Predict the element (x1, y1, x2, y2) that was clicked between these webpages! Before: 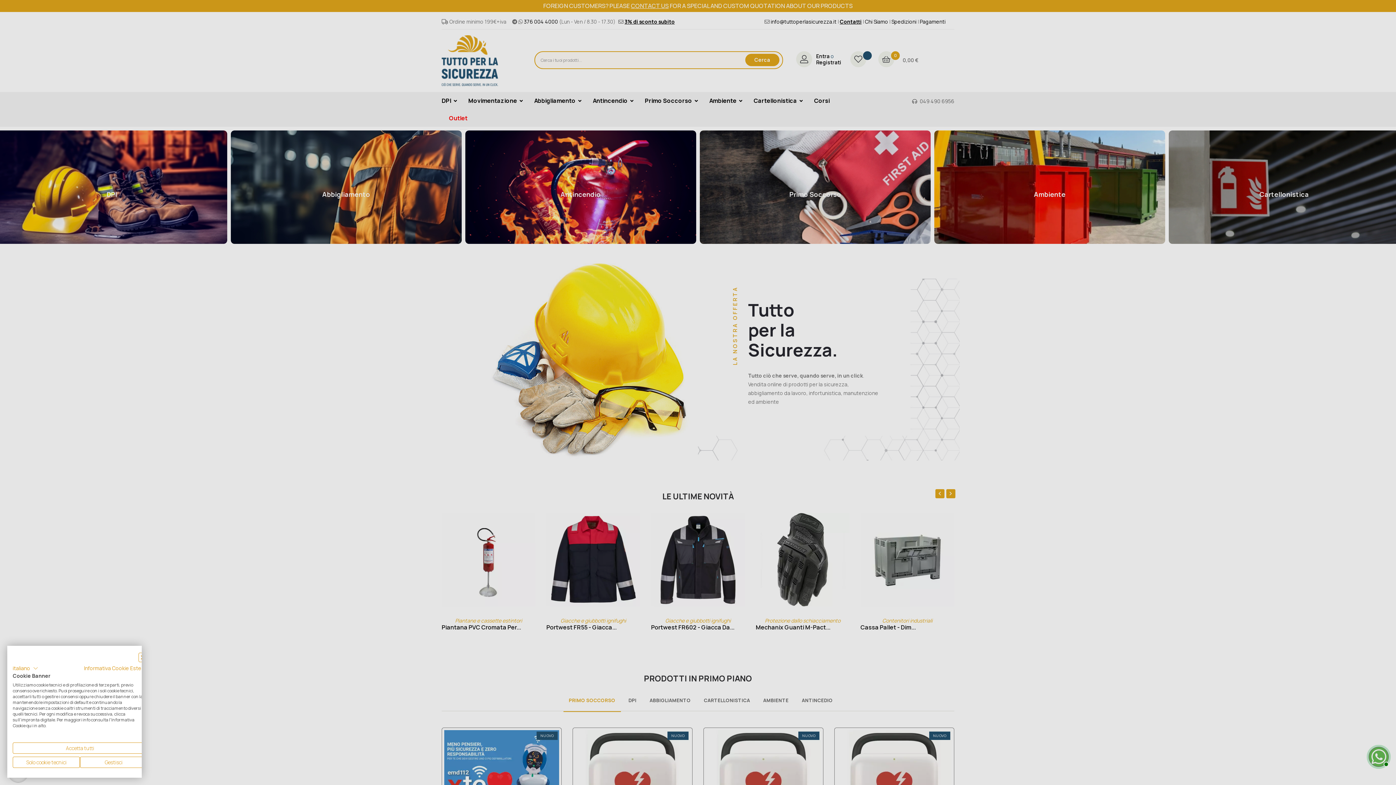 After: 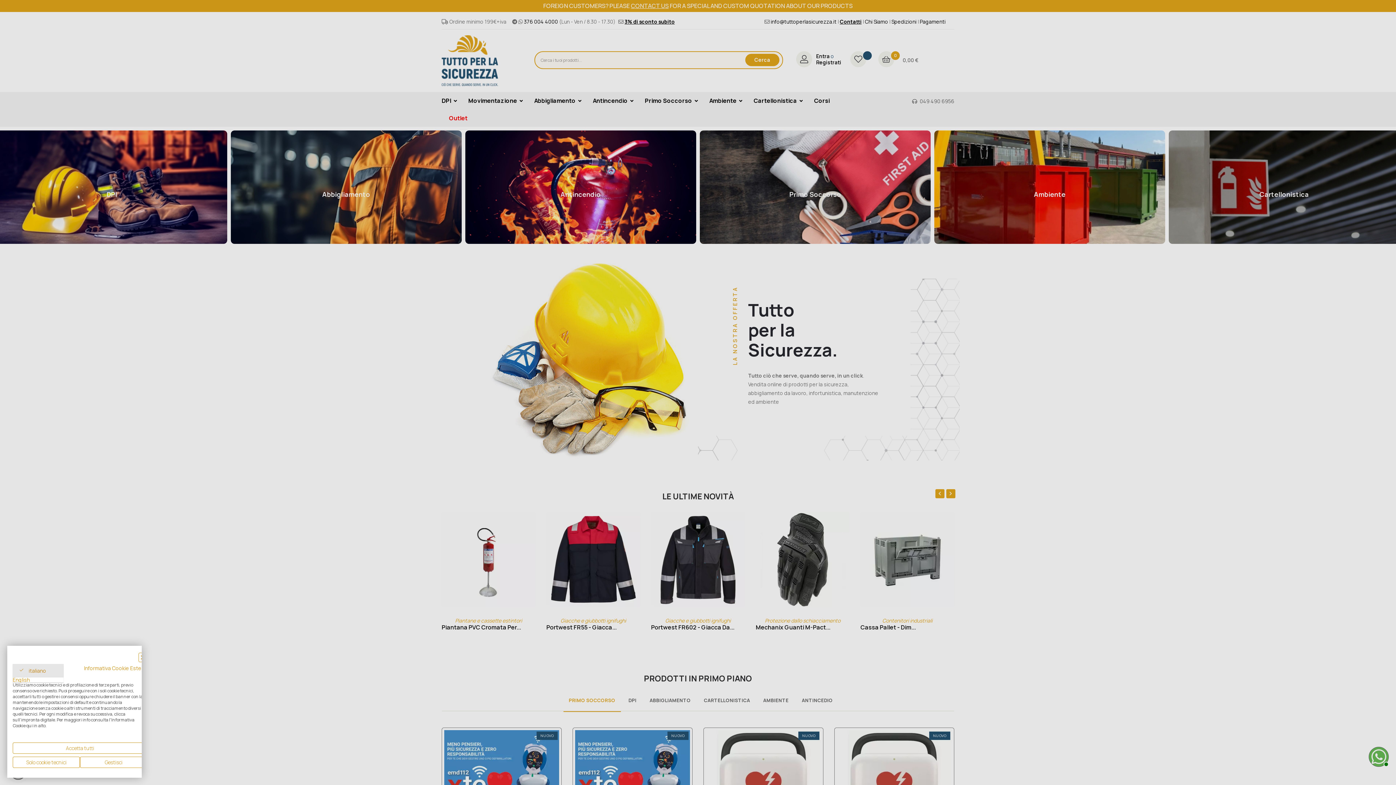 Action: bbox: (12, 664, 38, 673) label: italiano